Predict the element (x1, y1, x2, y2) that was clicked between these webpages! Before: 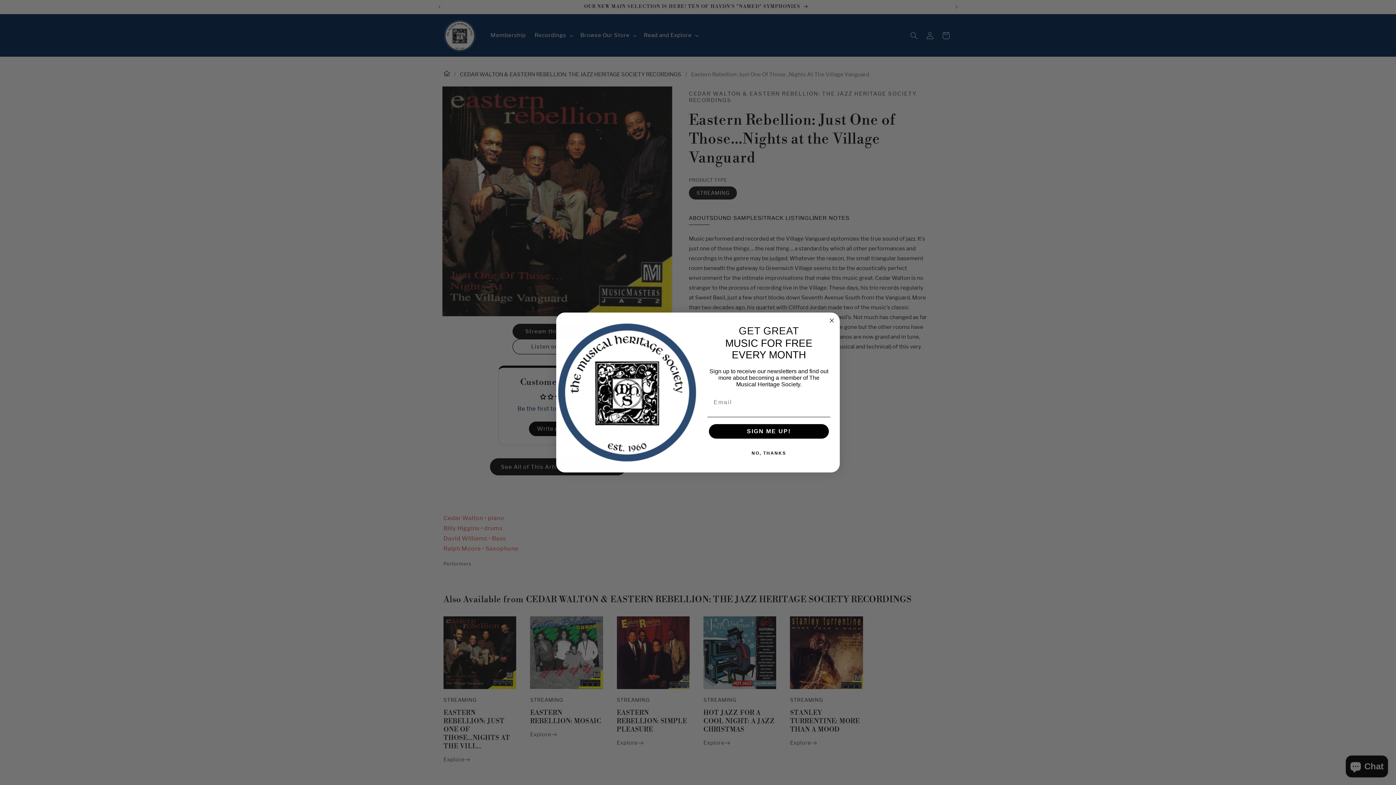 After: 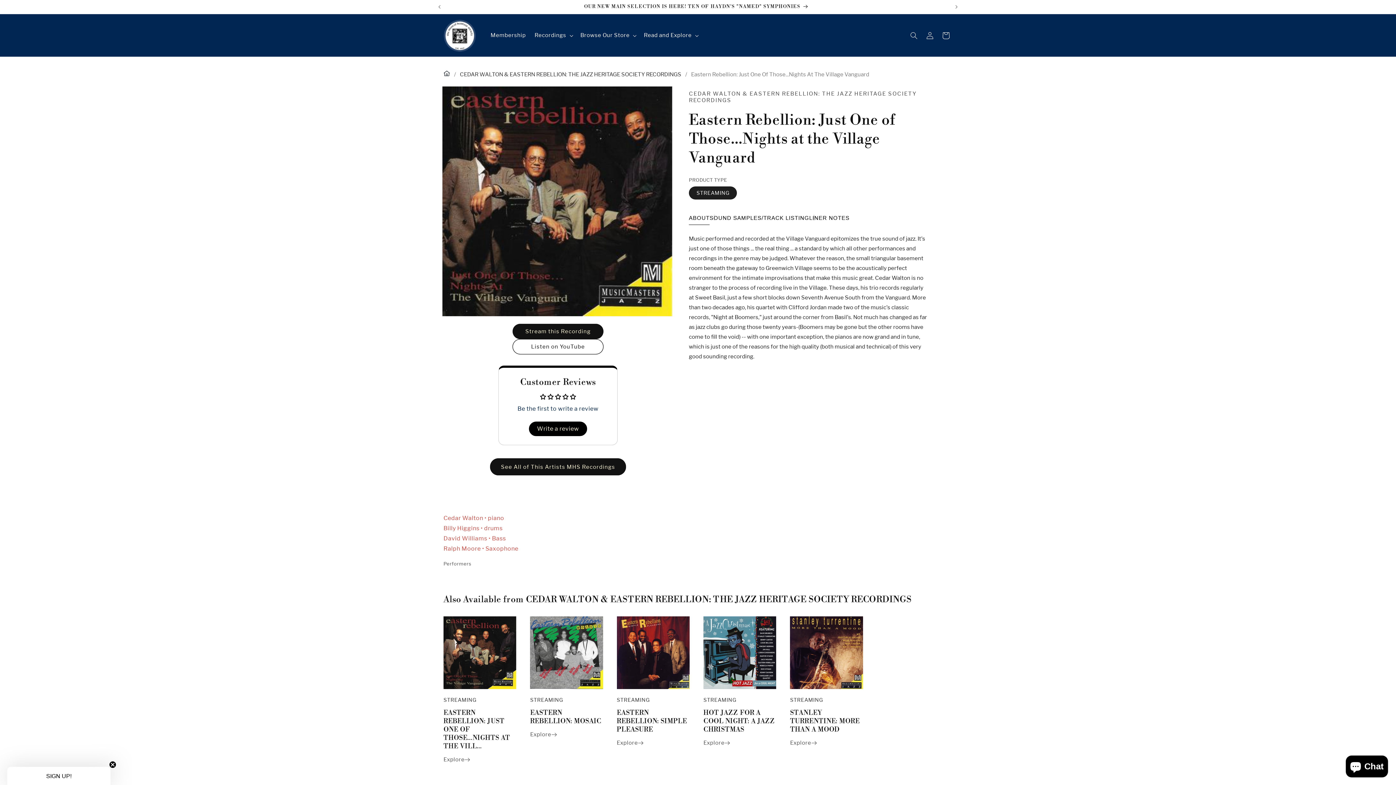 Action: label: Close dialog bbox: (827, 332, 836, 341)